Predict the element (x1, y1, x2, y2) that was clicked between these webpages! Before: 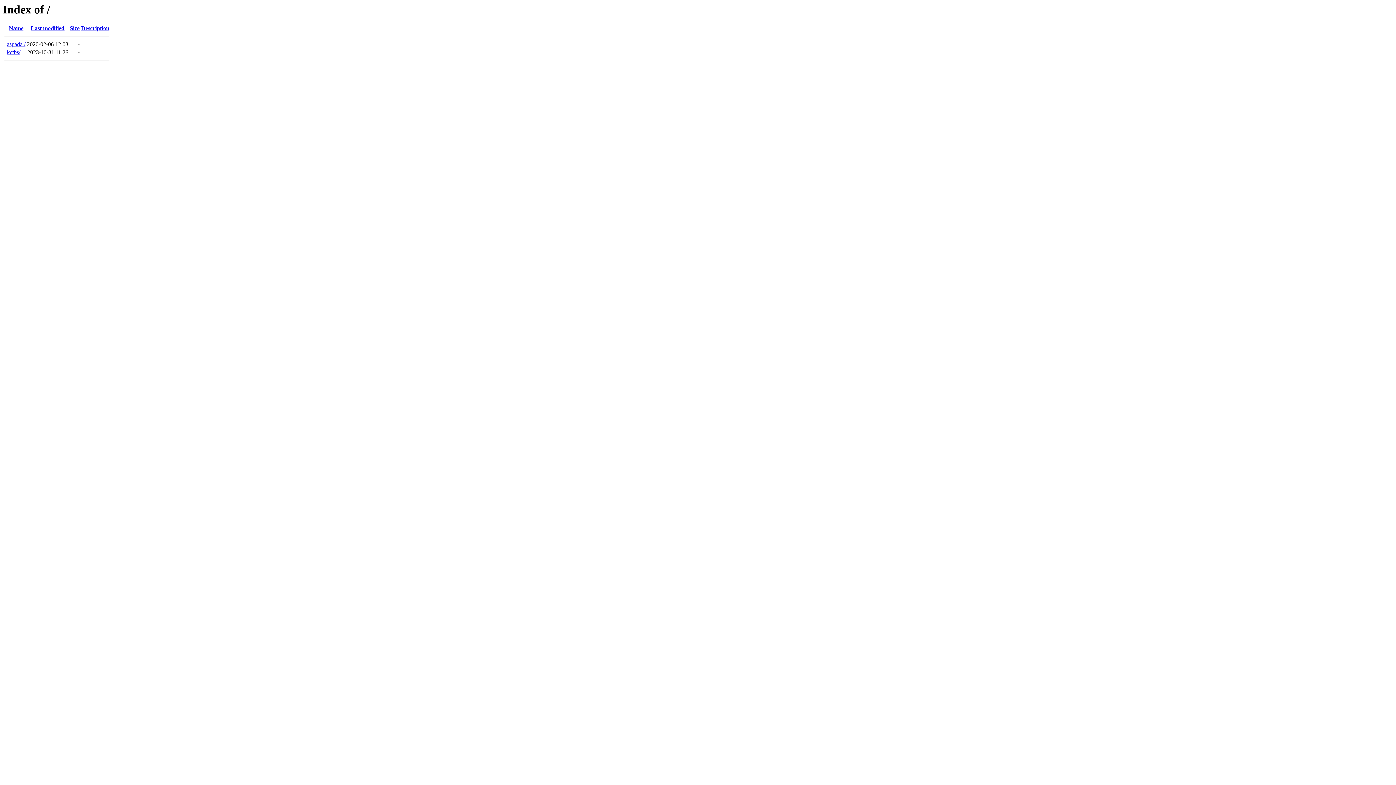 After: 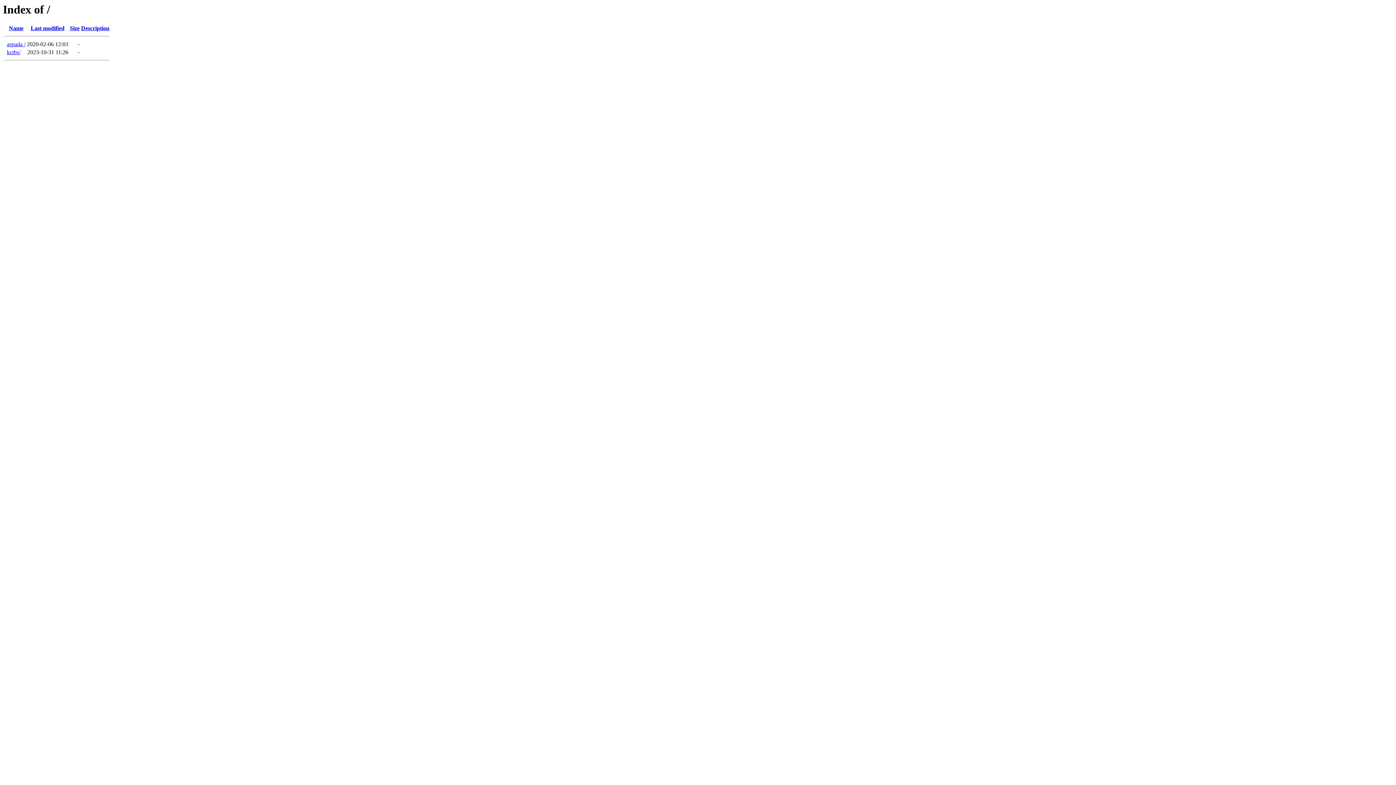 Action: label: Size bbox: (69, 25, 79, 31)